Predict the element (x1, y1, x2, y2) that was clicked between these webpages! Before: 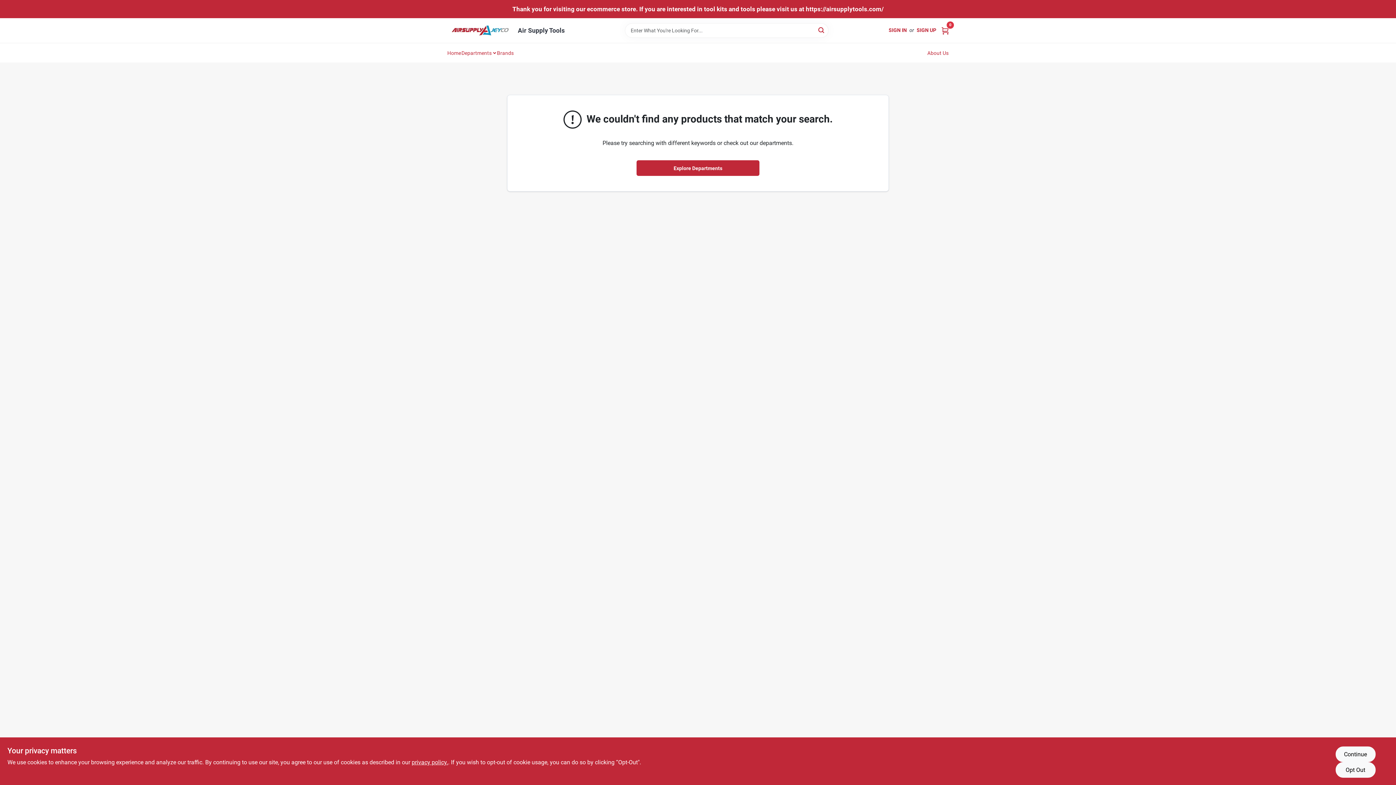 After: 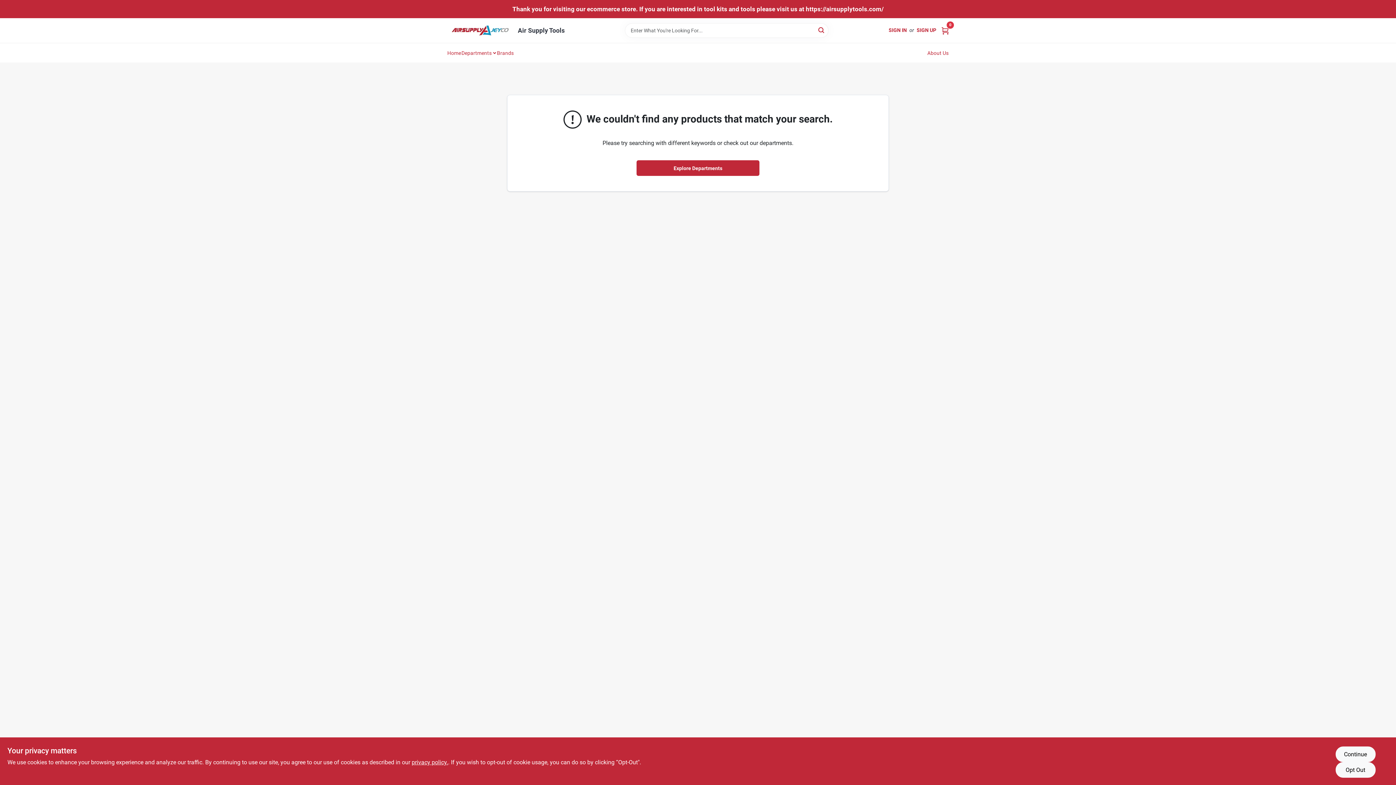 Action: bbox: (927, 43, 948, 62) label: About Us